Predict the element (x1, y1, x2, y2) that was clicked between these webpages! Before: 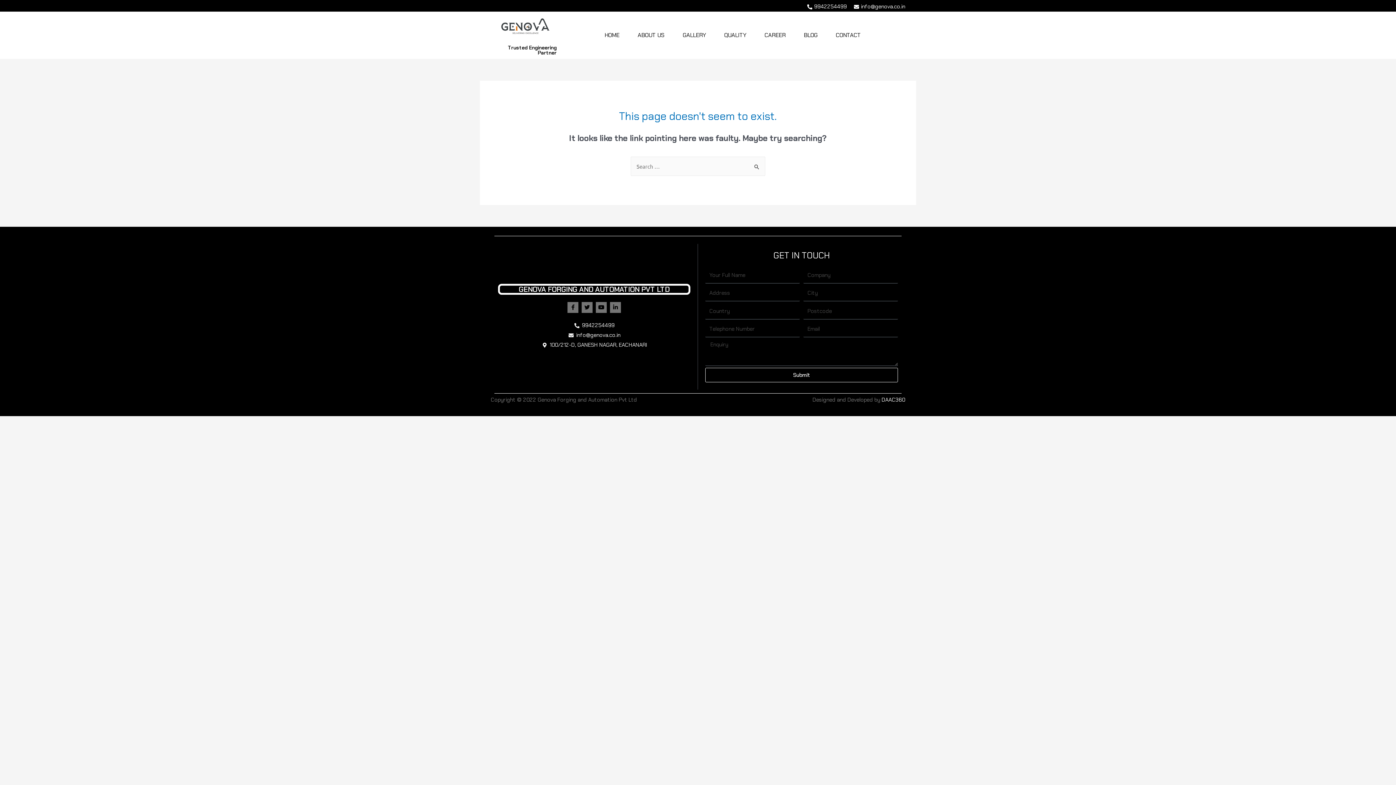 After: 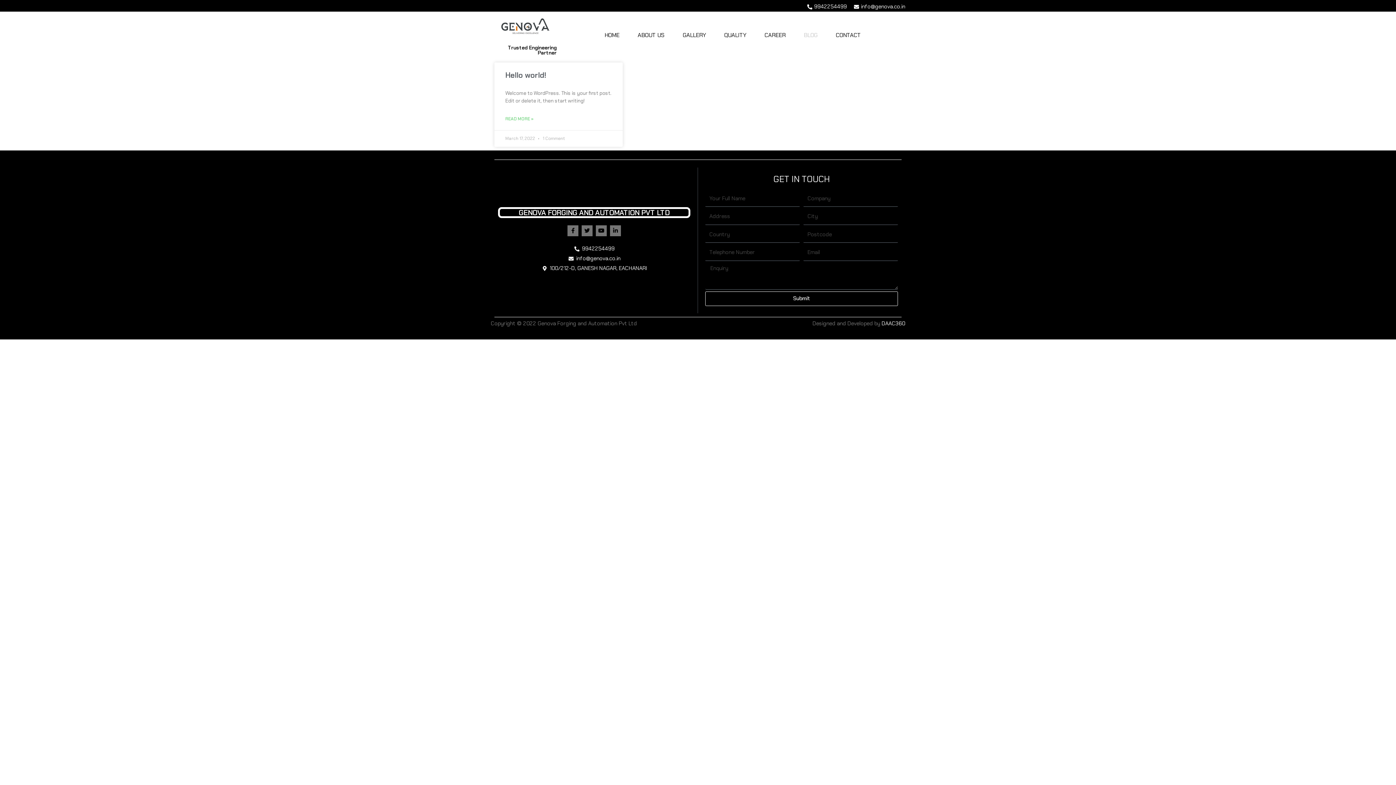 Action: label: BLOG bbox: (794, 26, 826, 43)